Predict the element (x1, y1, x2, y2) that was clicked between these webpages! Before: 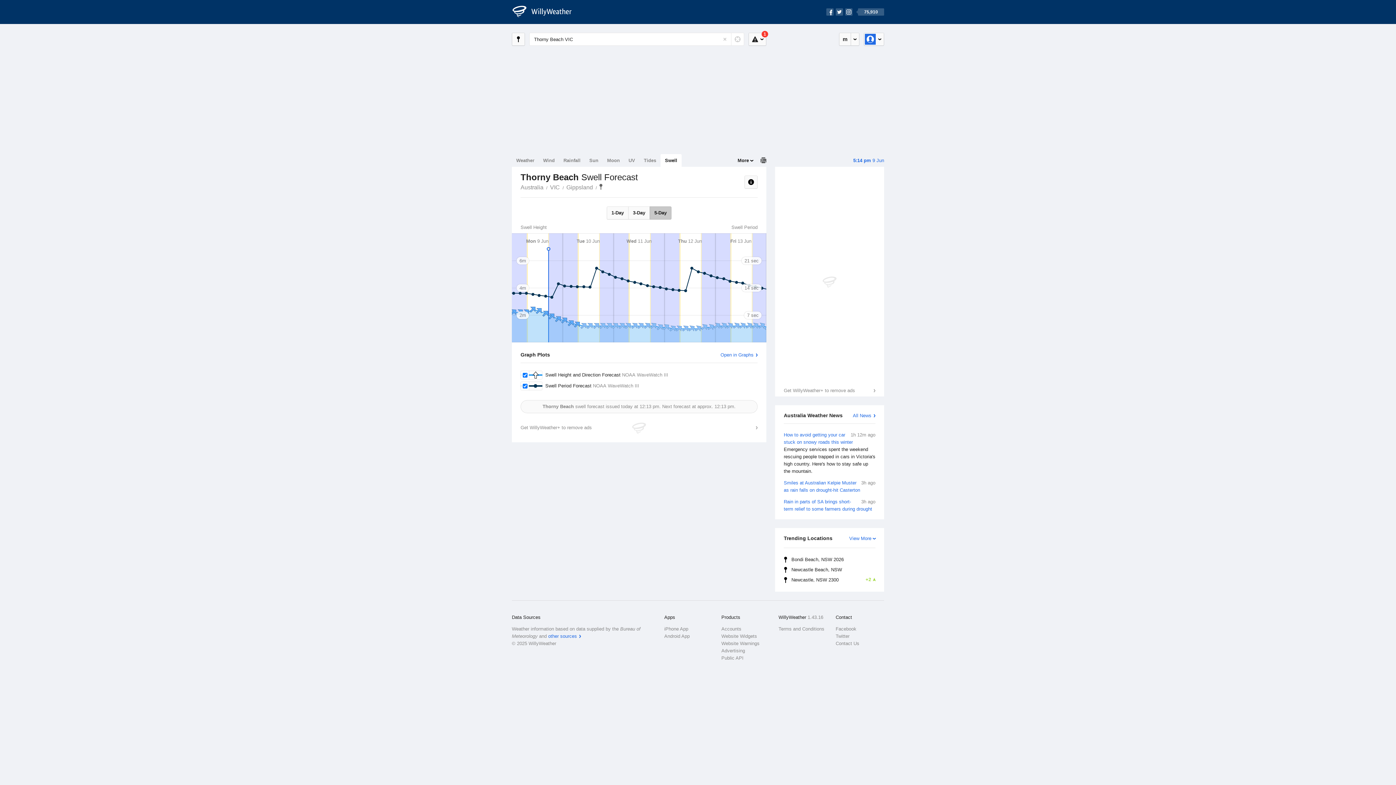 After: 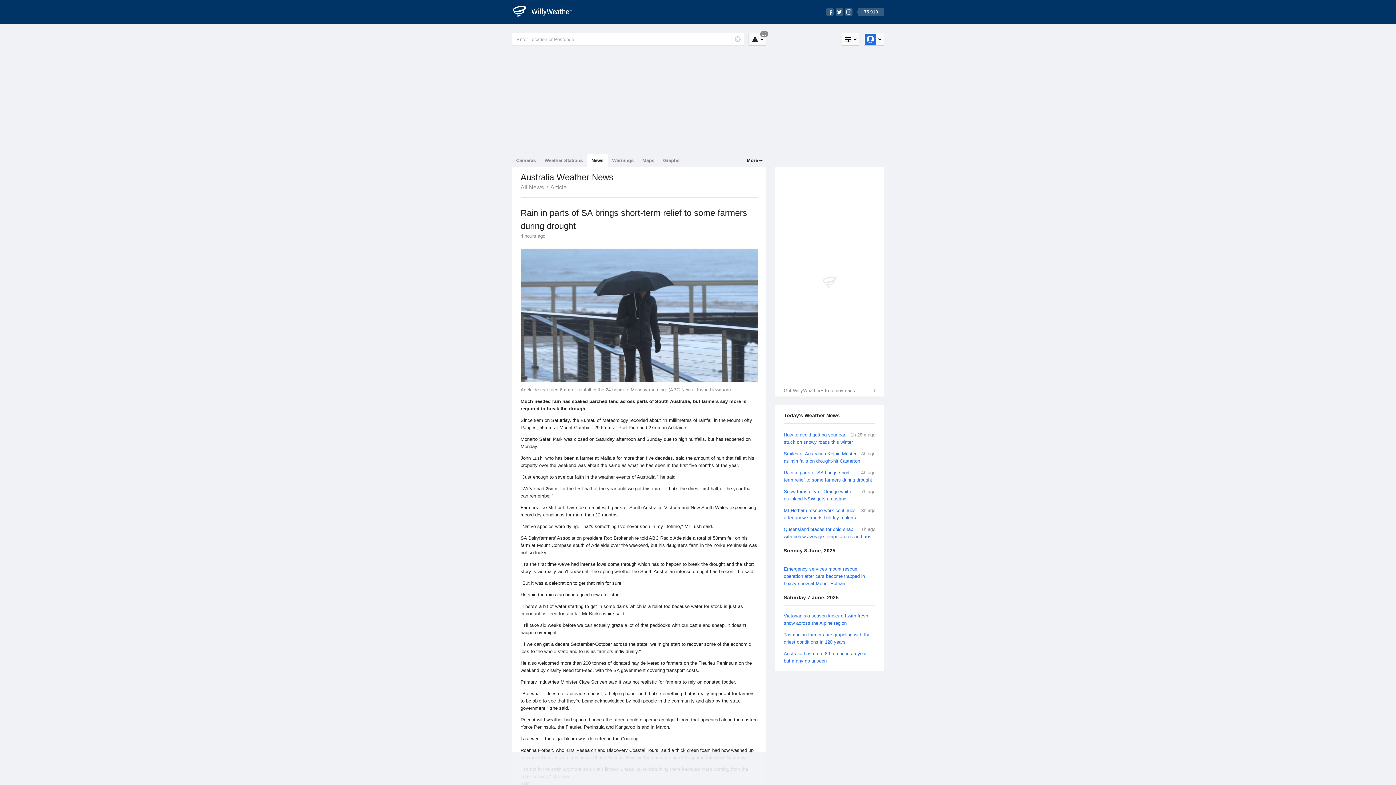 Action: bbox: (784, 498, 875, 513) label: 3h ago
Rain in parts of SA brings short-term relief to some farmers during drought